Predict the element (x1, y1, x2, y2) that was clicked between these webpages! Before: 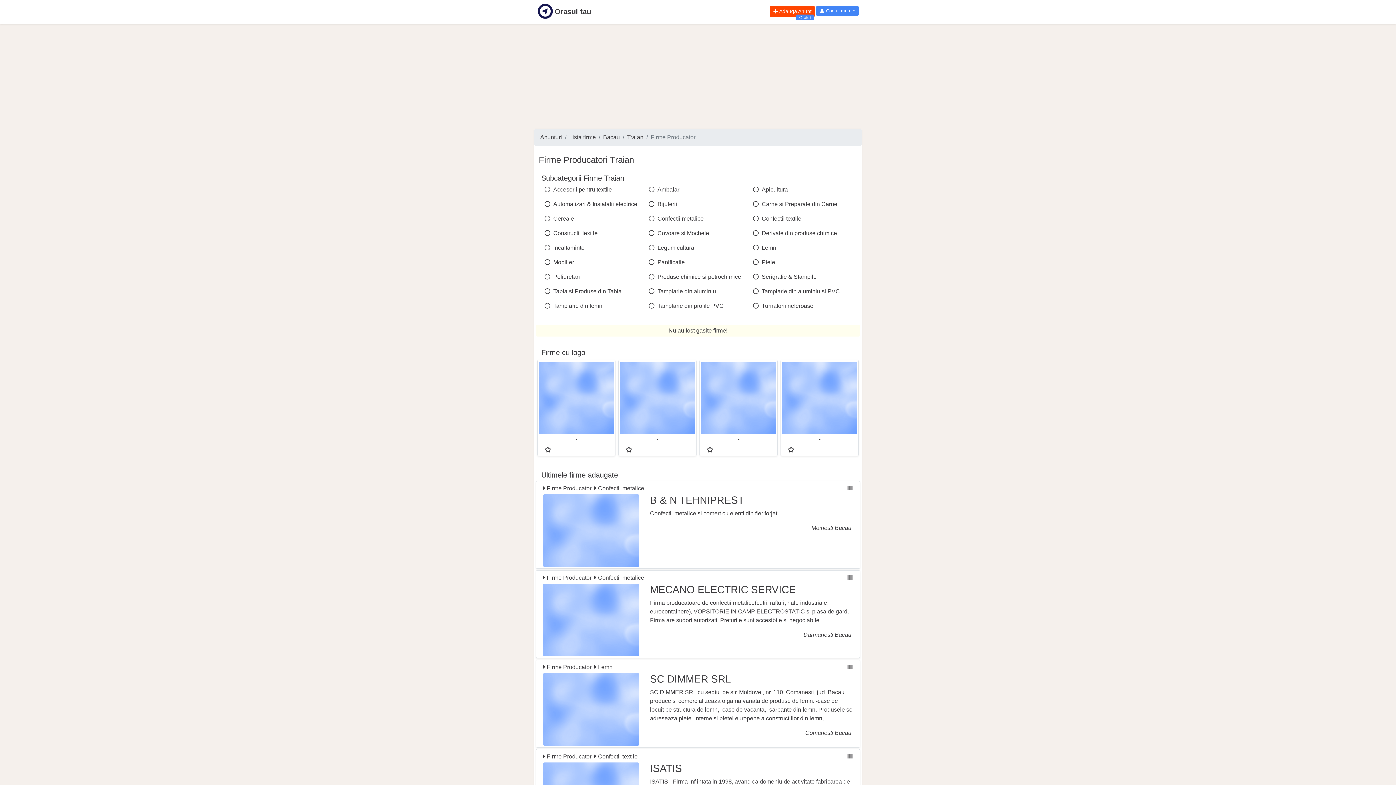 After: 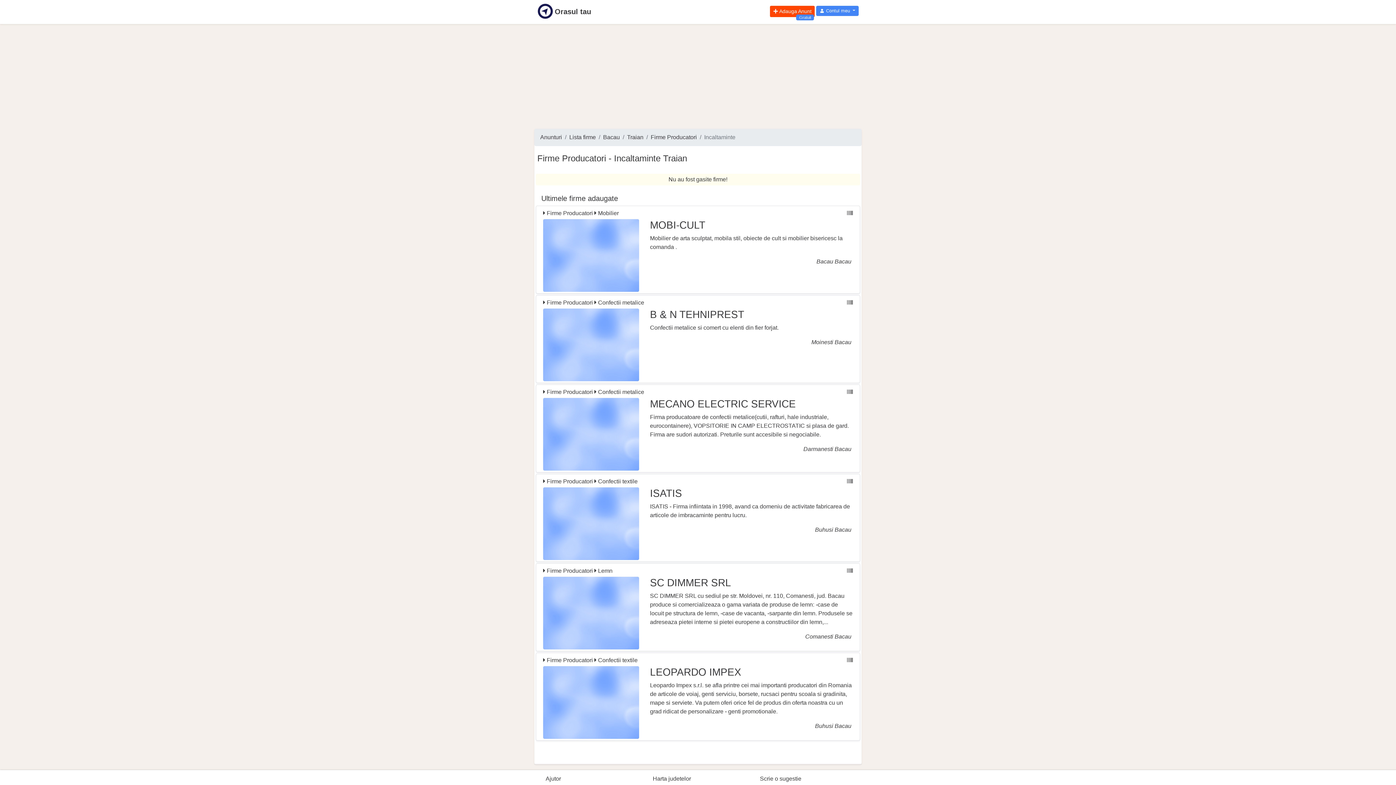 Action: label:  Incaltaminte bbox: (544, 244, 584, 250)